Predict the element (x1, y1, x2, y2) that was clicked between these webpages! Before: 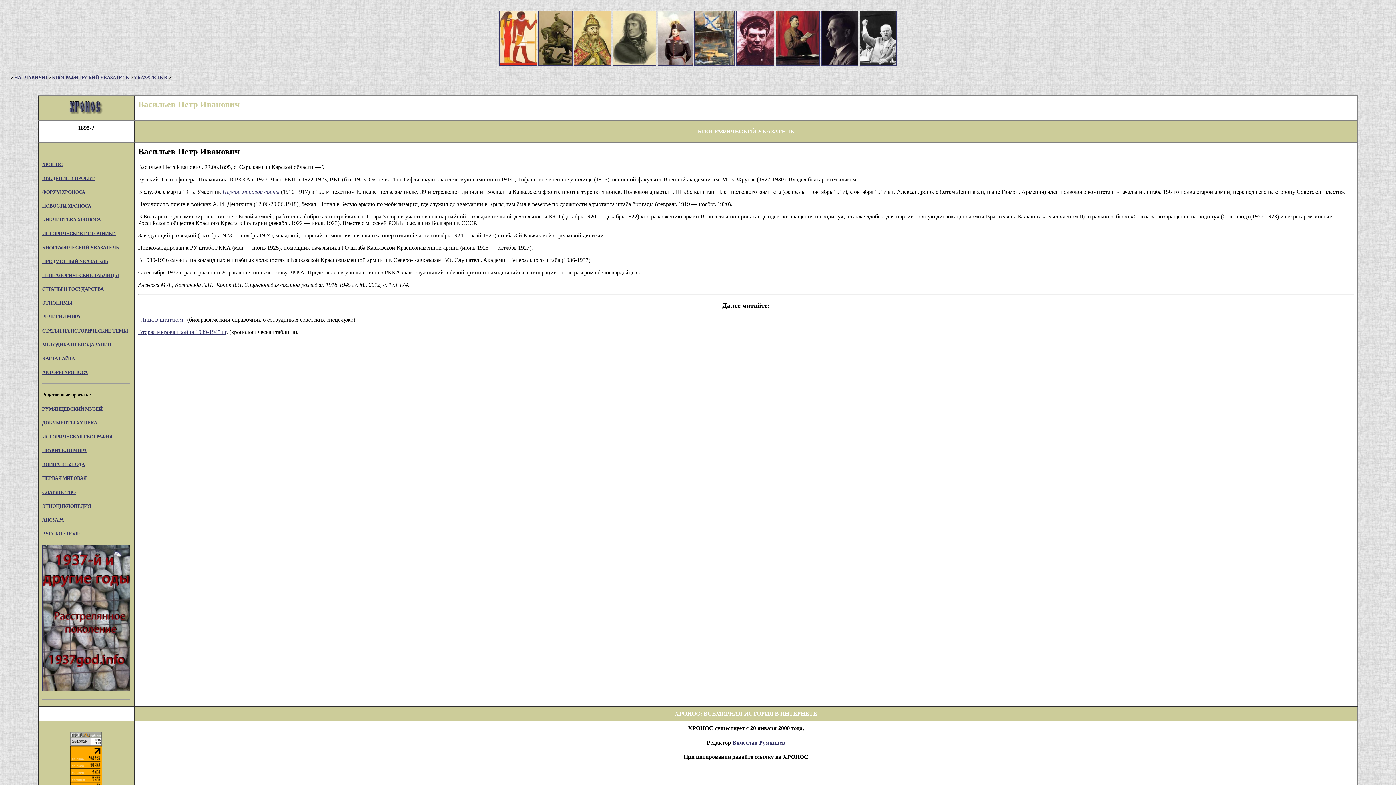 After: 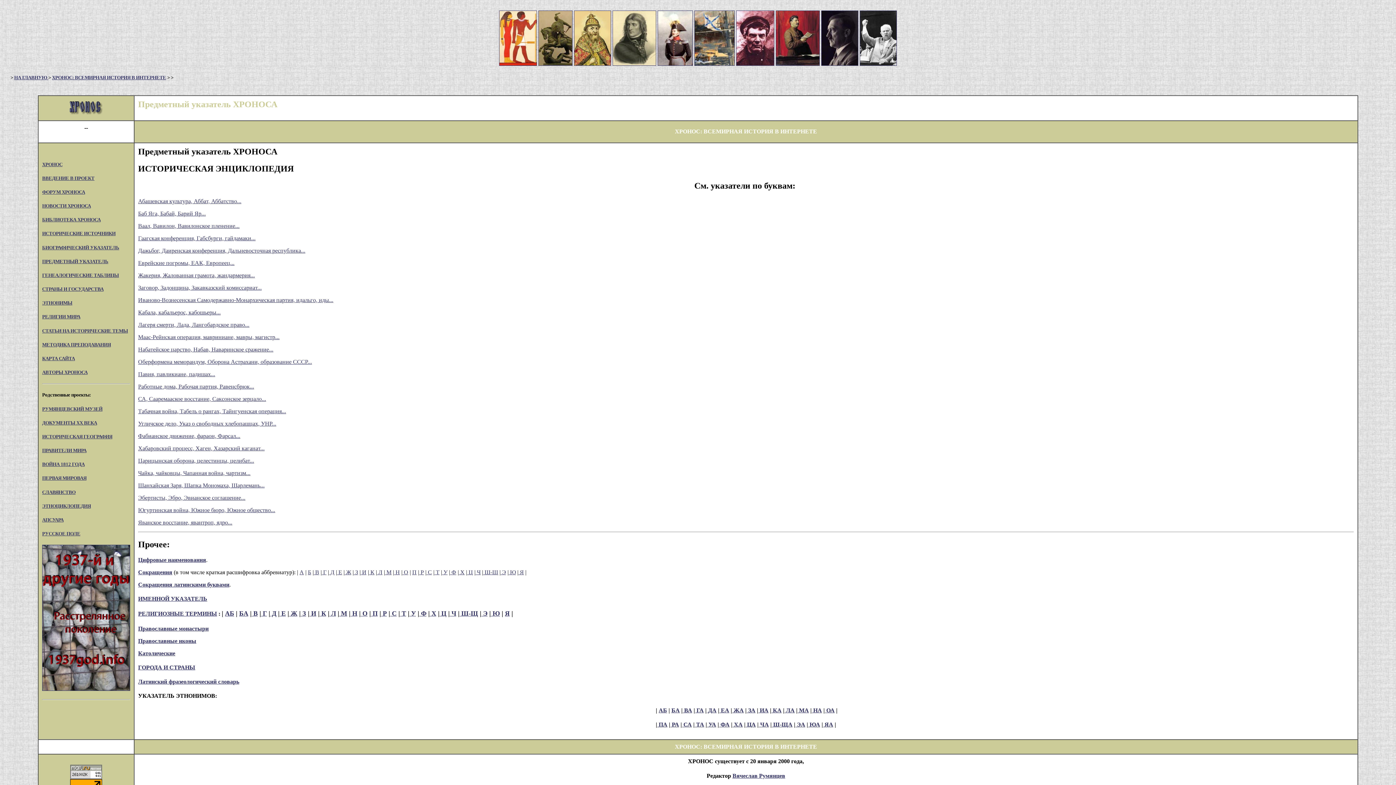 Action: bbox: (42, 258, 108, 264) label: ПРЕДМЕТНЫЙ УКАЗАТЕЛЬ